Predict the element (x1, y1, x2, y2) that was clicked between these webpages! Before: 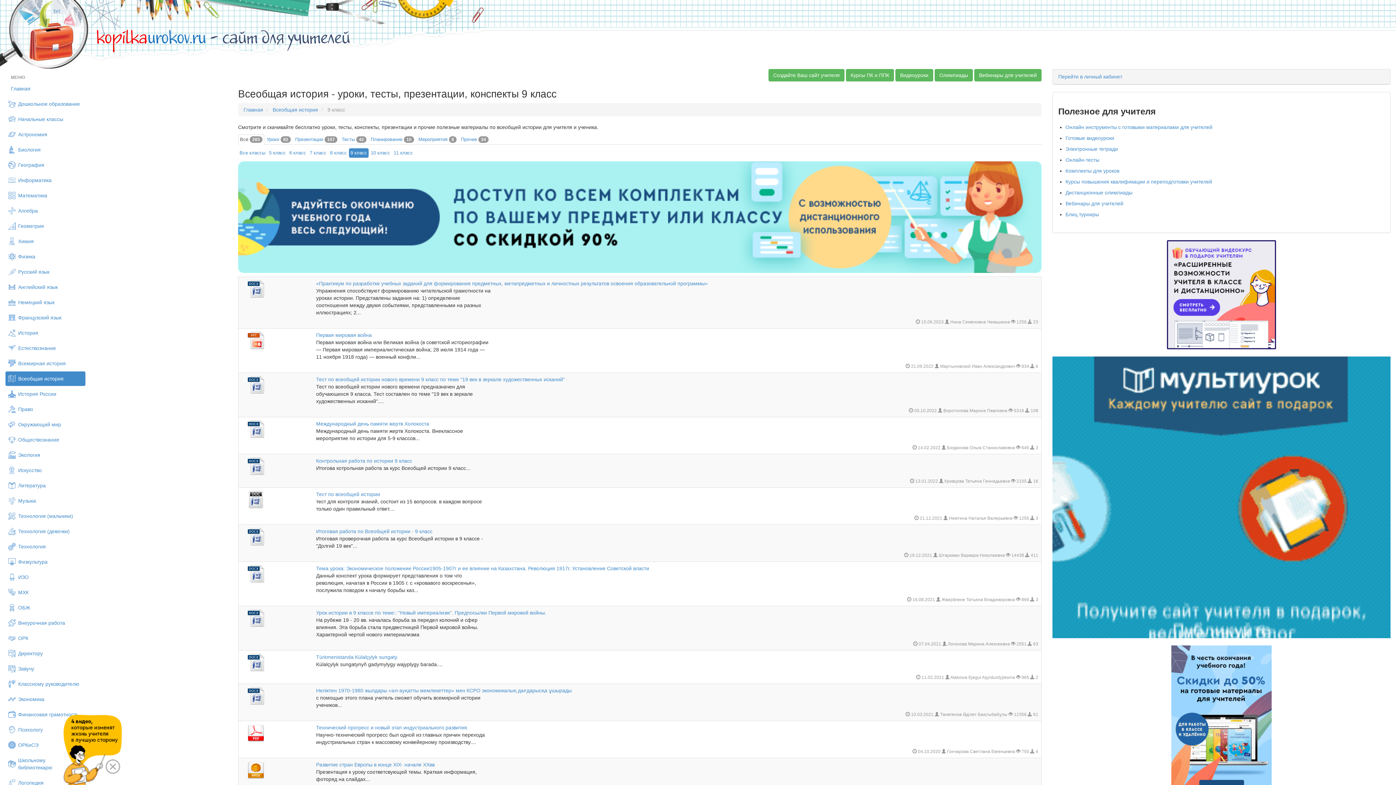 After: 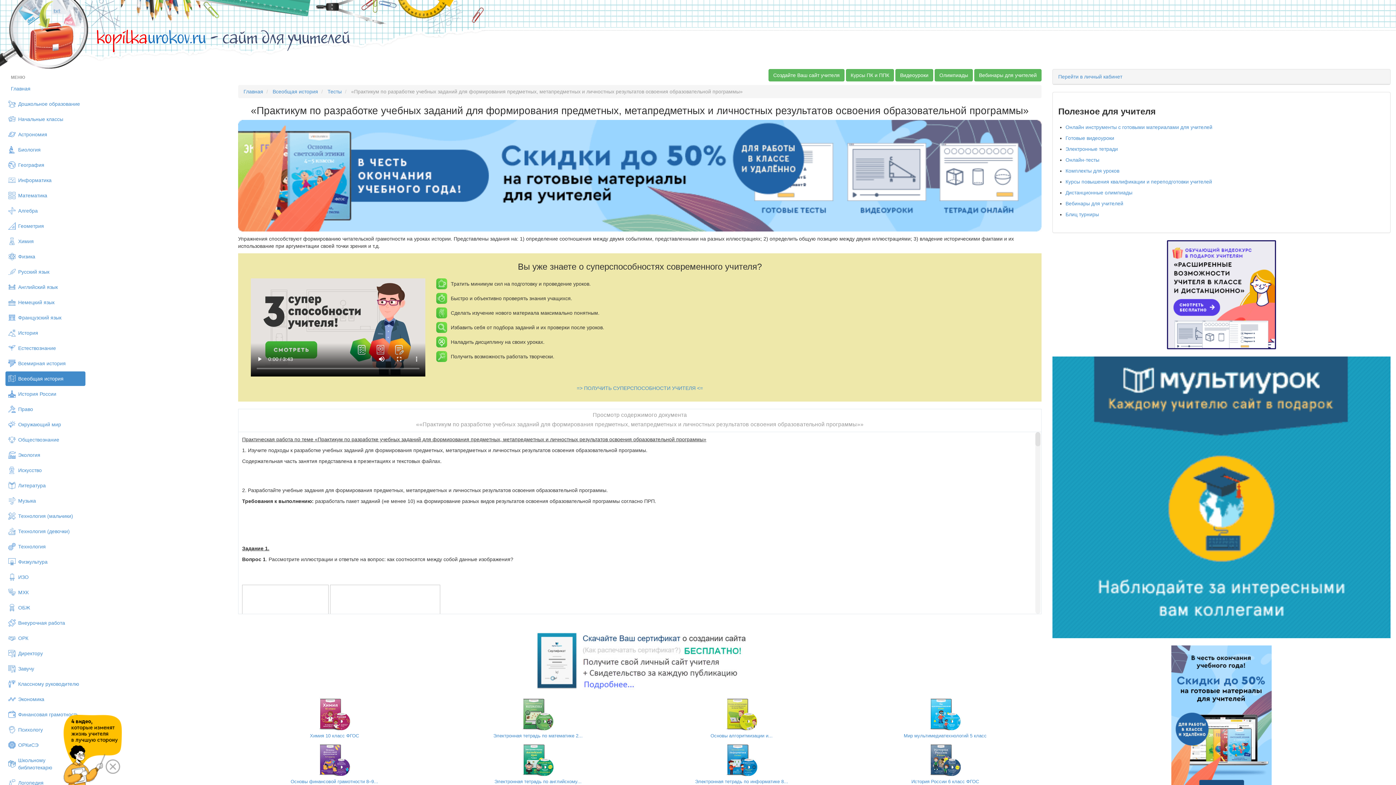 Action: label: «Практикум по разработке учебных заданий для формирования предметных, метапредметных и личностных результатов освоения образовательной программы» bbox: (316, 280, 707, 286)